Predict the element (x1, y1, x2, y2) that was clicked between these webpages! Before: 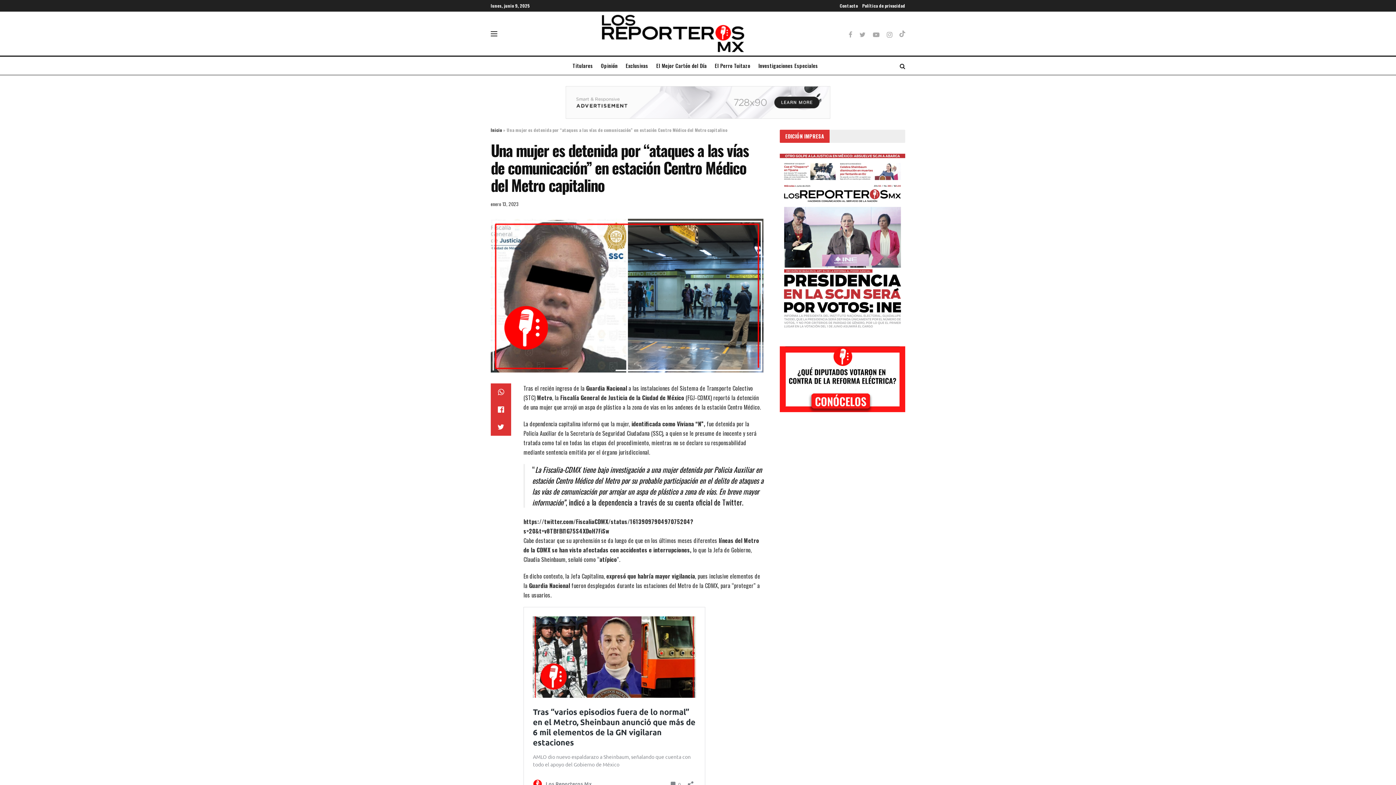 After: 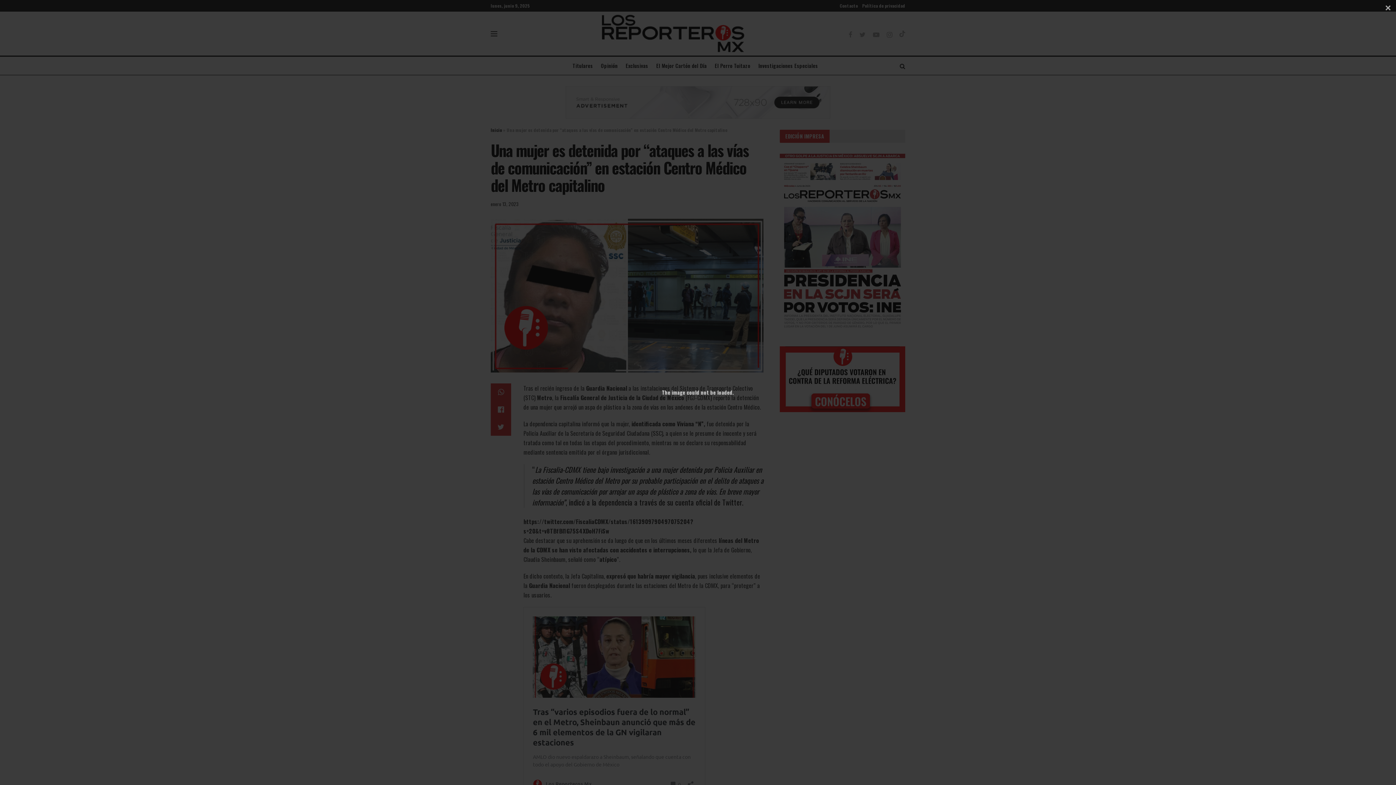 Action: bbox: (490, 218, 763, 372)